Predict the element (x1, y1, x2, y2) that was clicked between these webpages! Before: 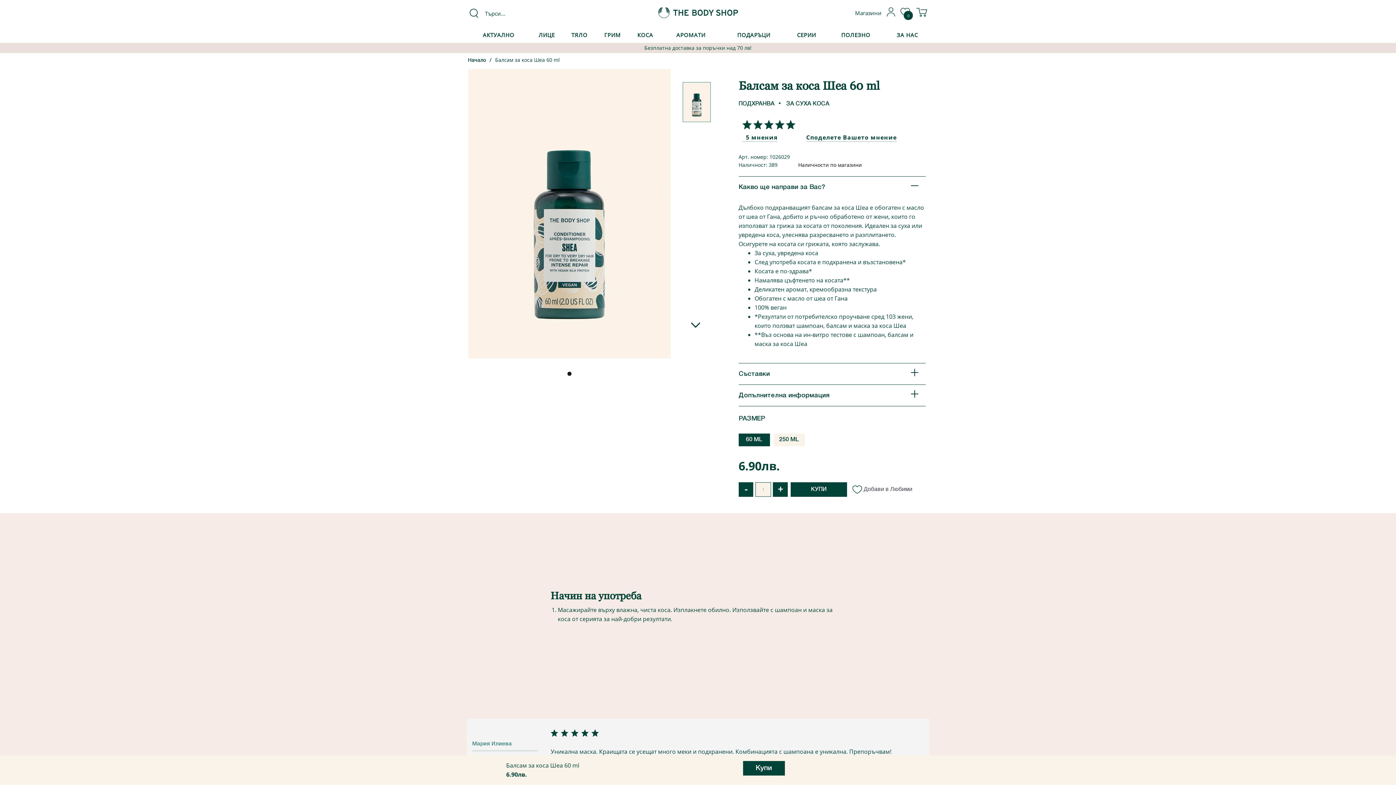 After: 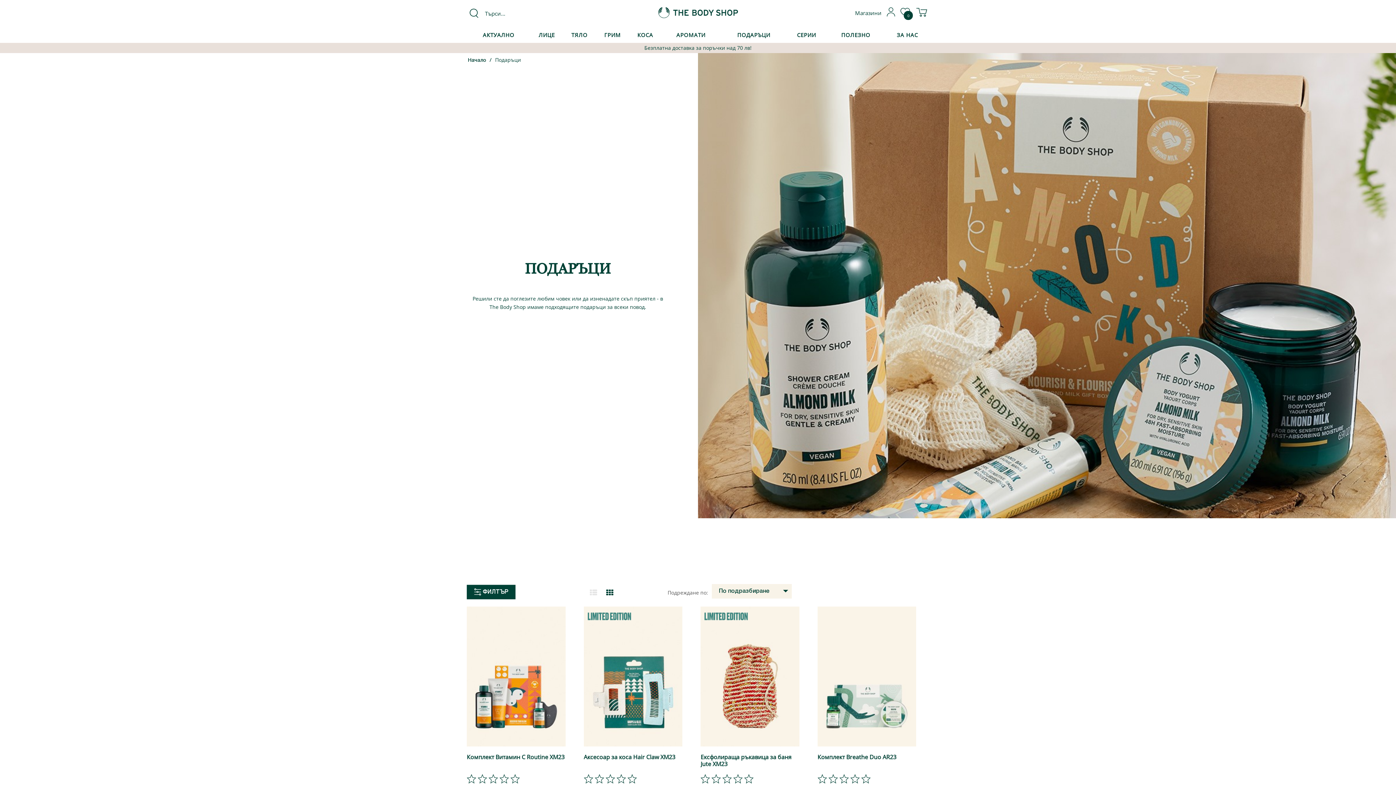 Action: bbox: (720, 27, 787, 42) label: ПОДАРЪЦИ